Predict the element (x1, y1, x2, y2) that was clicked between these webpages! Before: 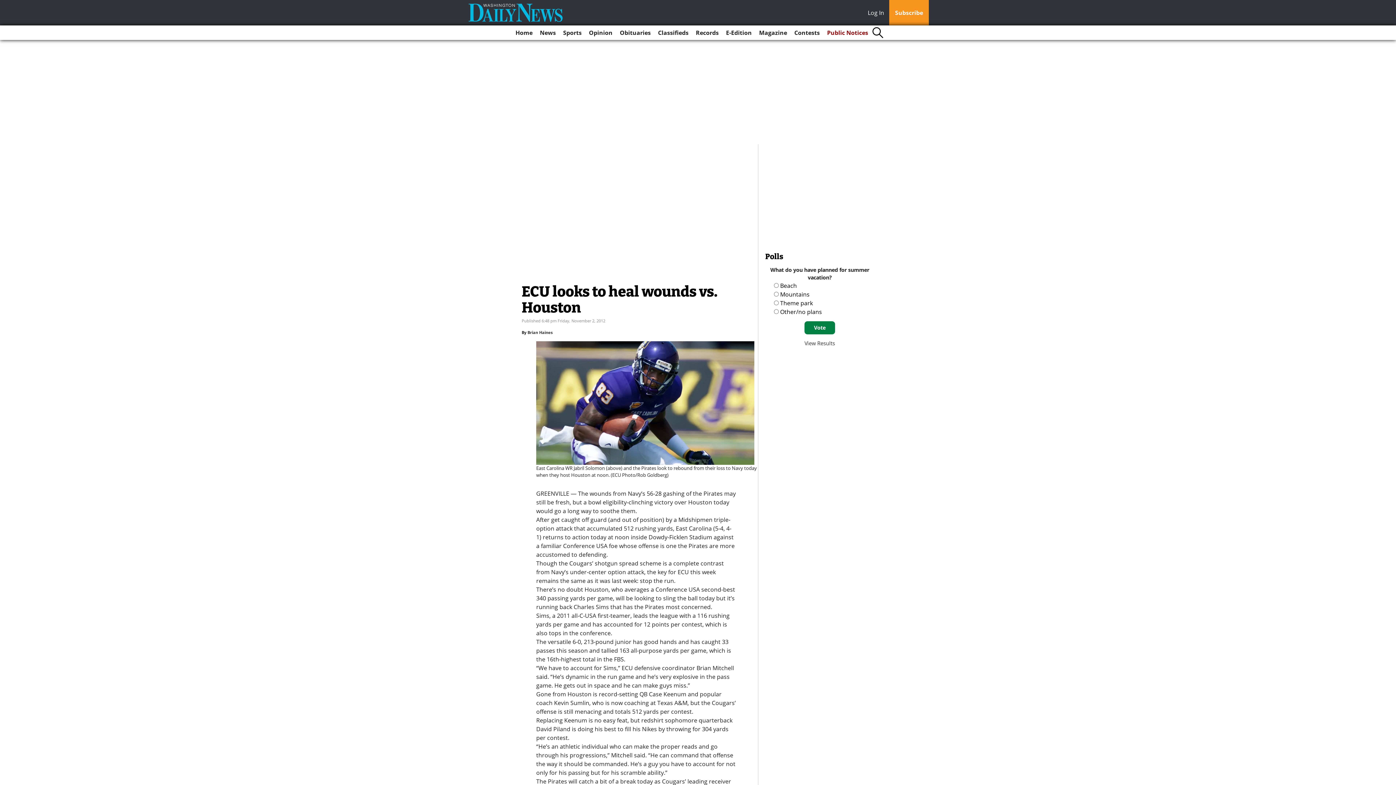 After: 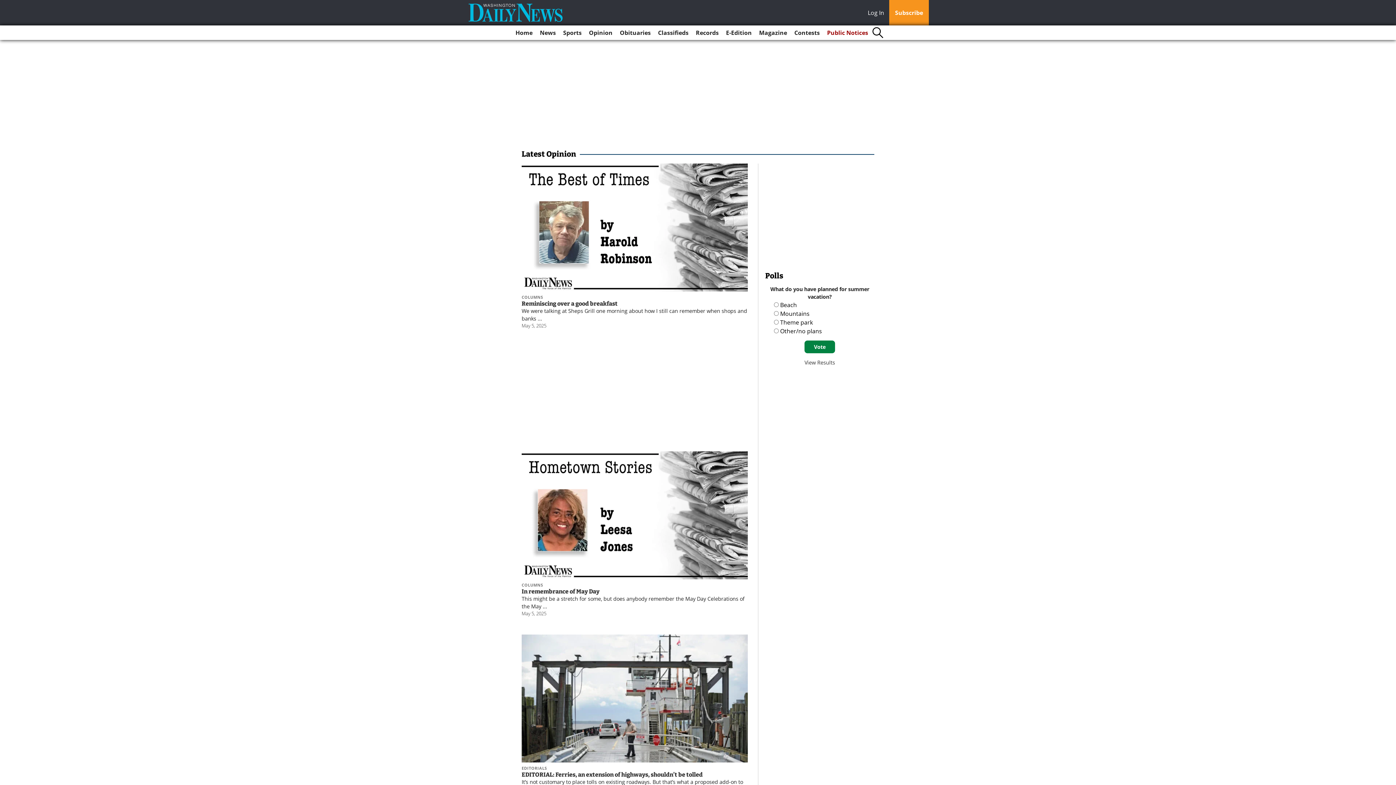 Action: bbox: (586, 25, 615, 40) label: Opinion